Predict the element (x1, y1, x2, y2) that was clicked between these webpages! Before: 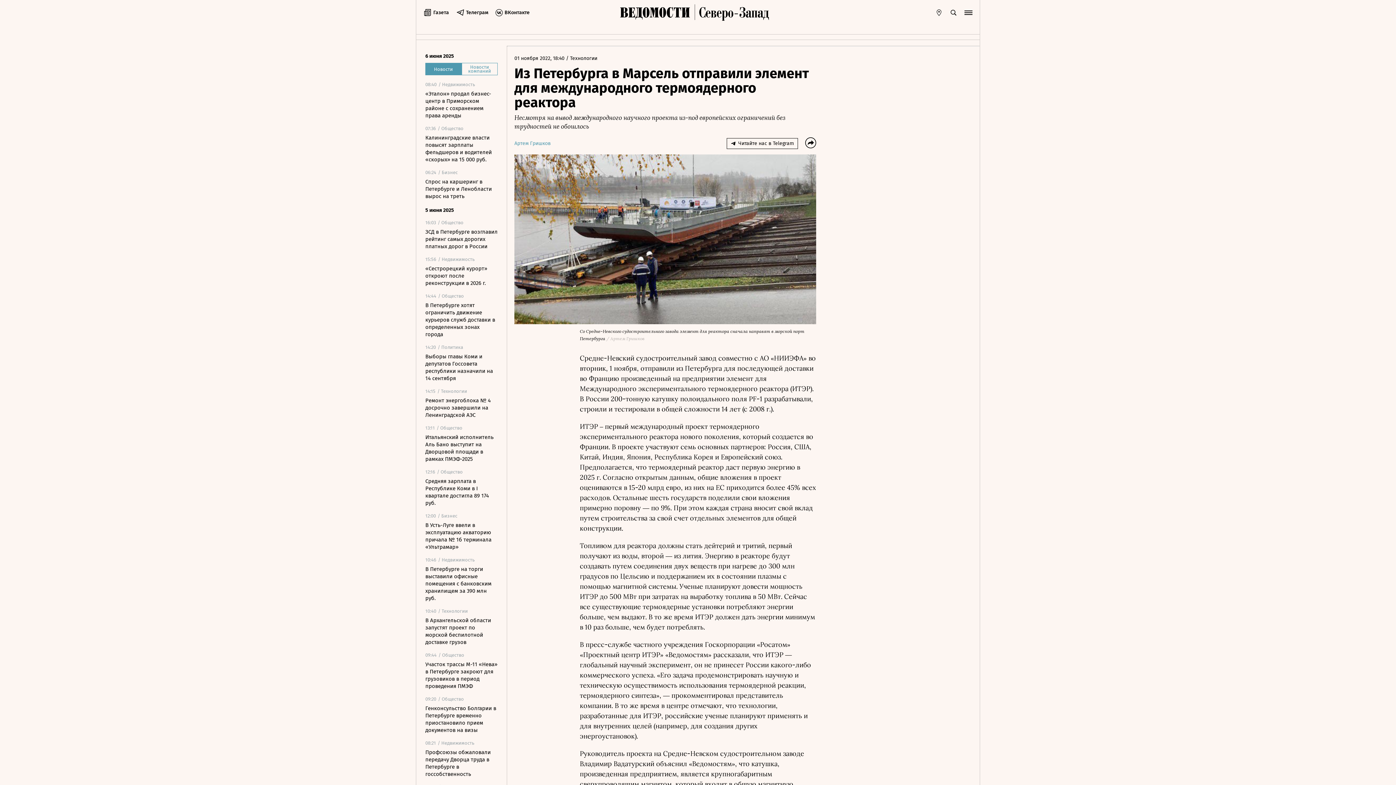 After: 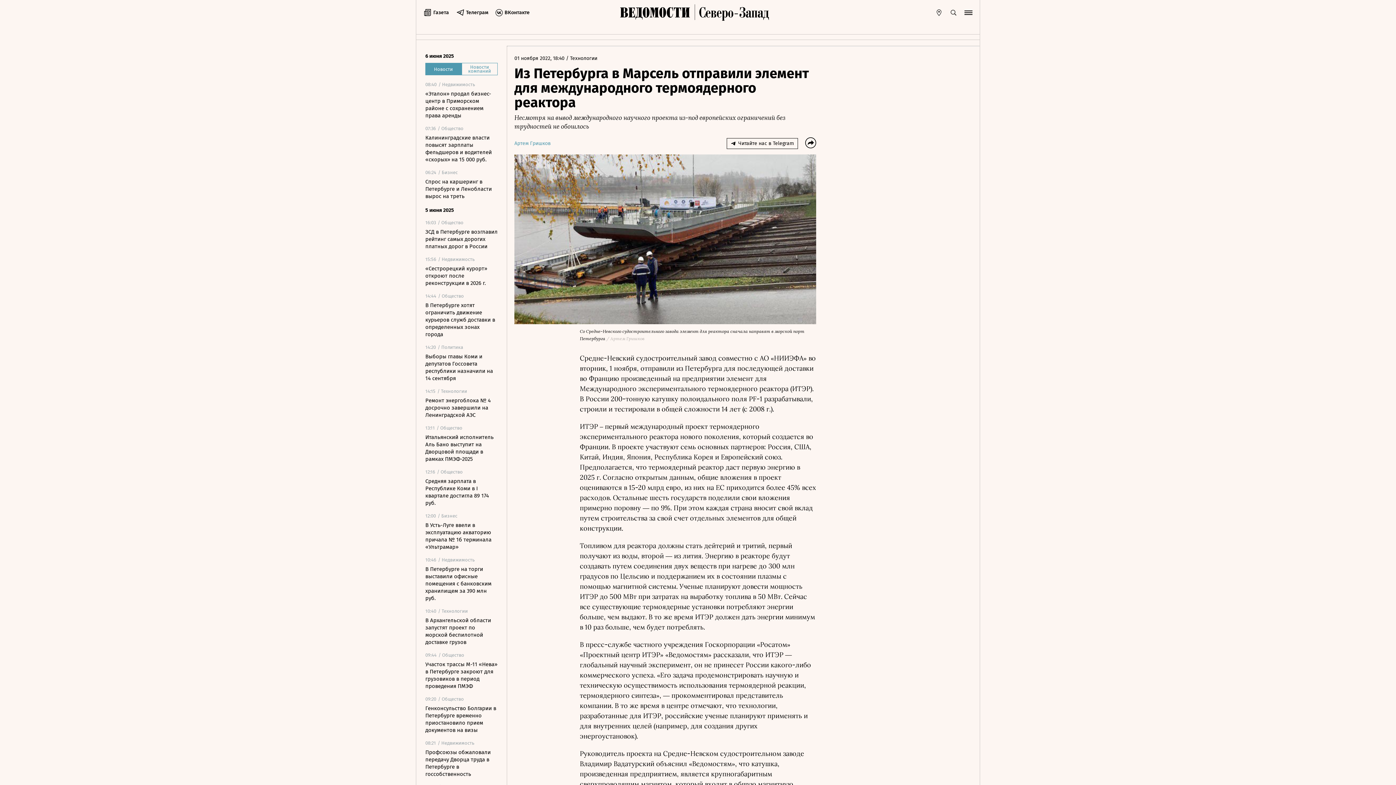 Action: bbox: (950, 8, 957, 16)